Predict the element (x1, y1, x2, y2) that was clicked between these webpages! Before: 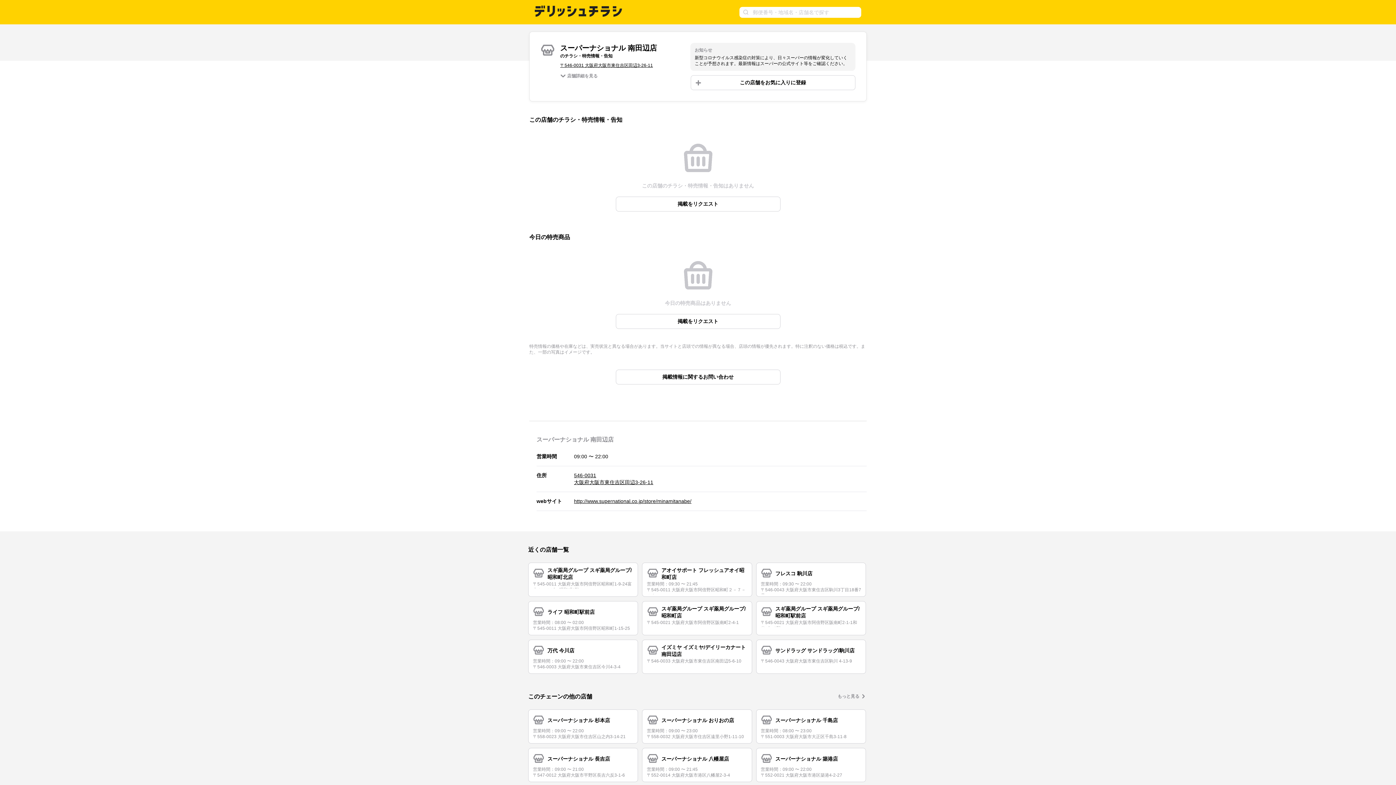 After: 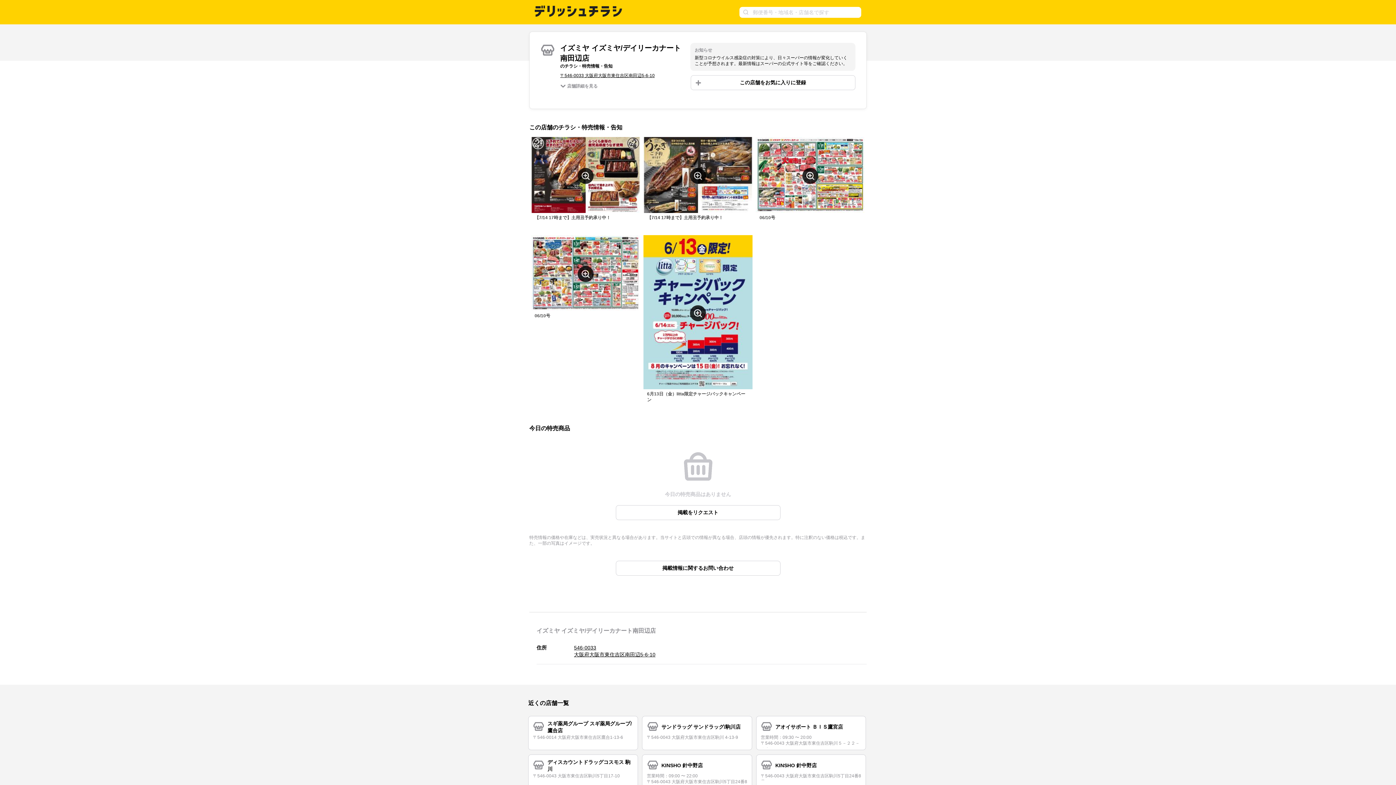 Action: bbox: (642, 640, 752, 674) label: イズミヤ イズミヤ/デイリーカナート南田辺店
〒546-0033 大阪府大阪市東住吉区南田辺5-6-10